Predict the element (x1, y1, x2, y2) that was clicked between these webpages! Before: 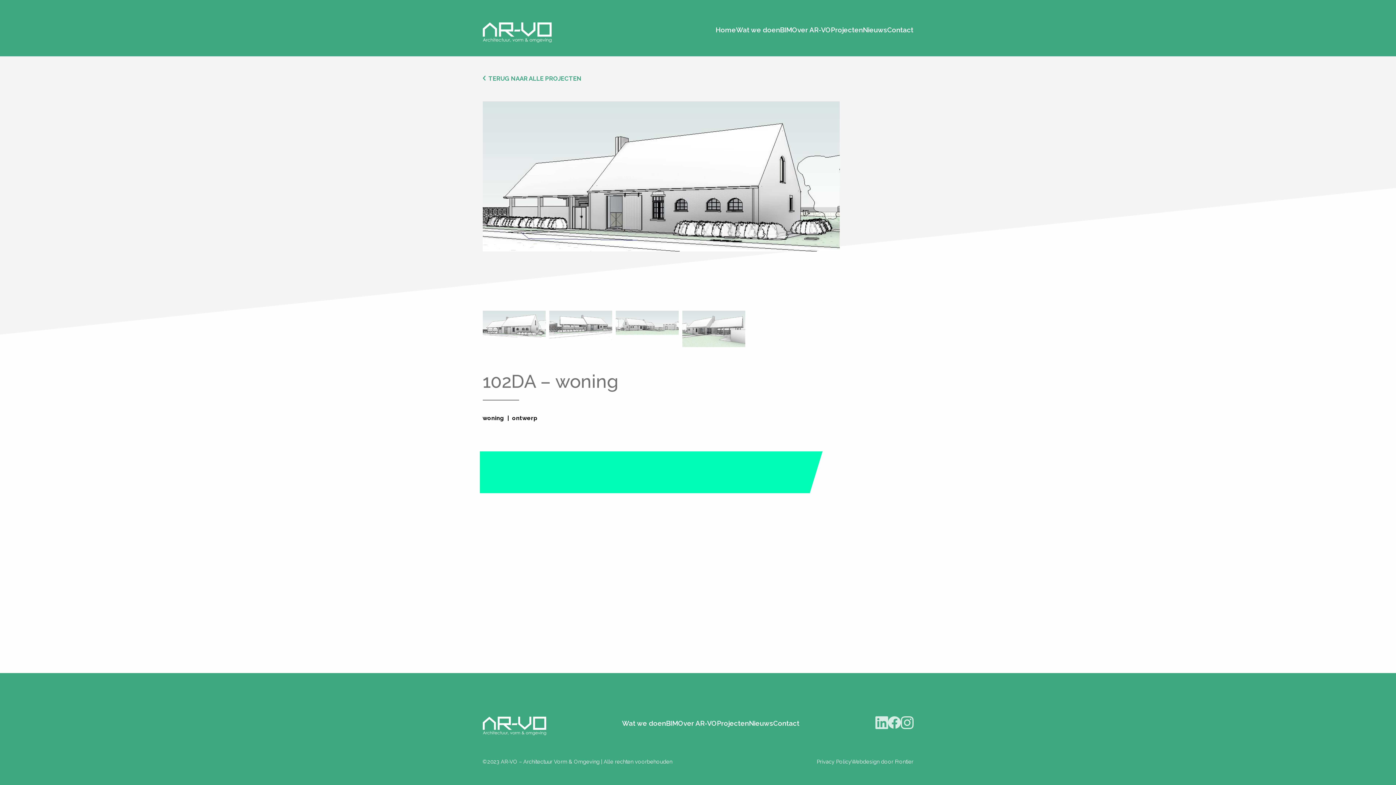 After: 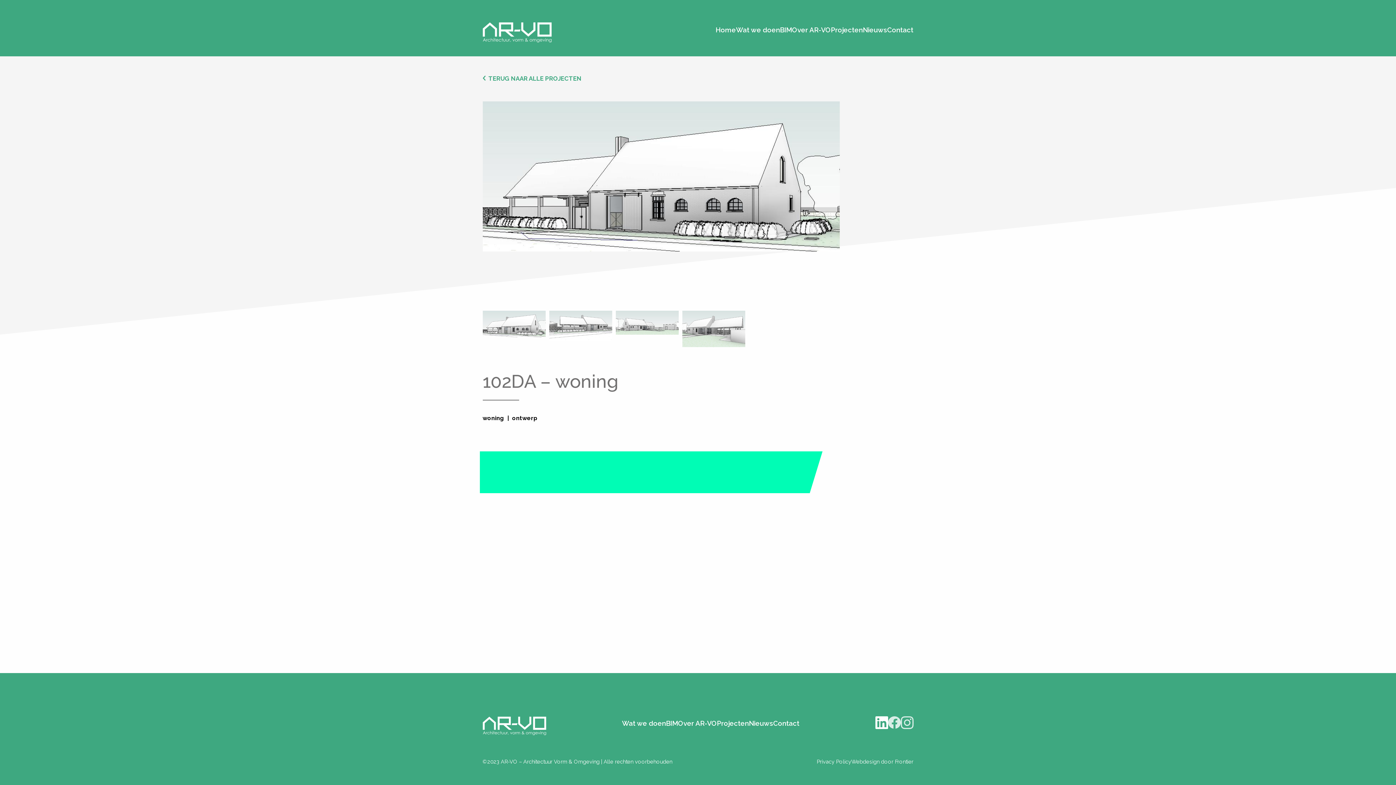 Action: bbox: (875, 724, 888, 730)